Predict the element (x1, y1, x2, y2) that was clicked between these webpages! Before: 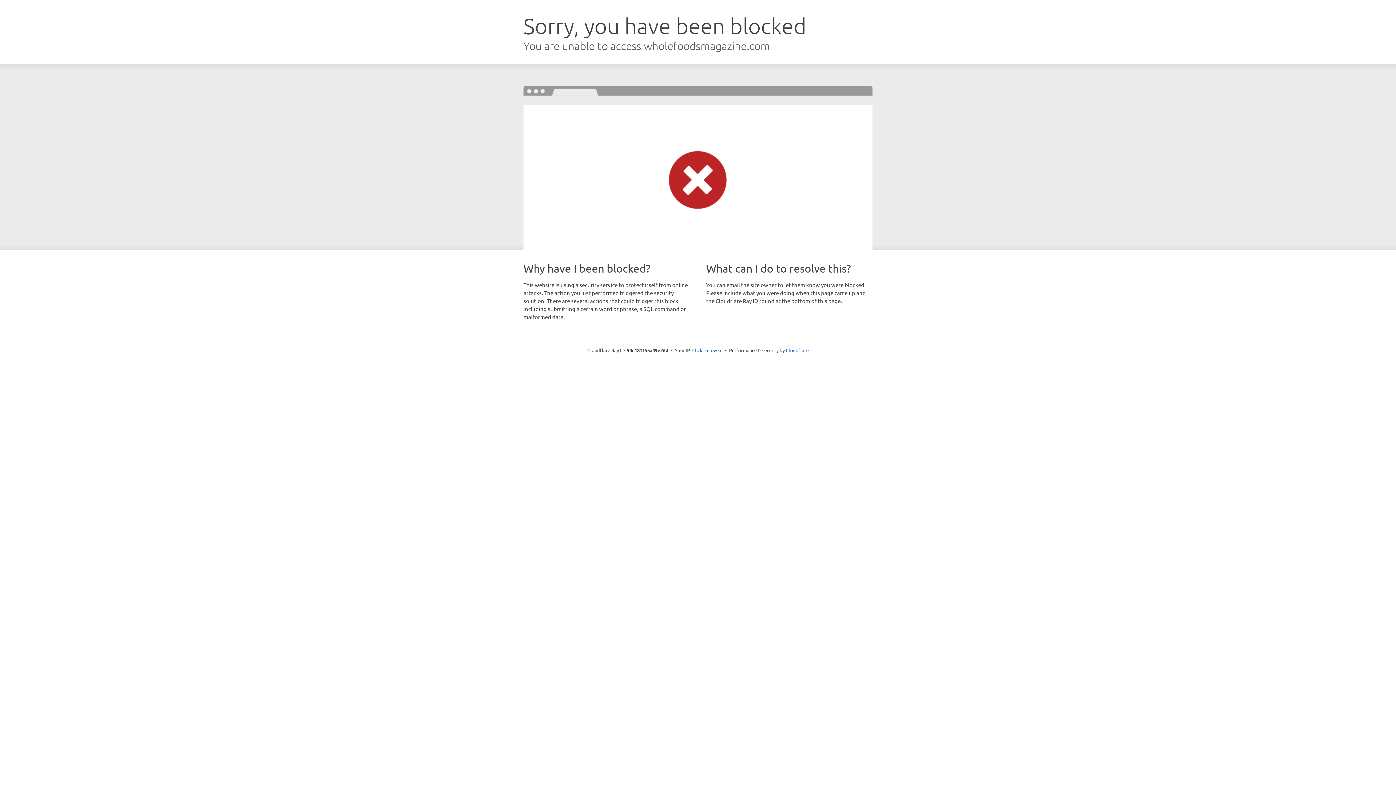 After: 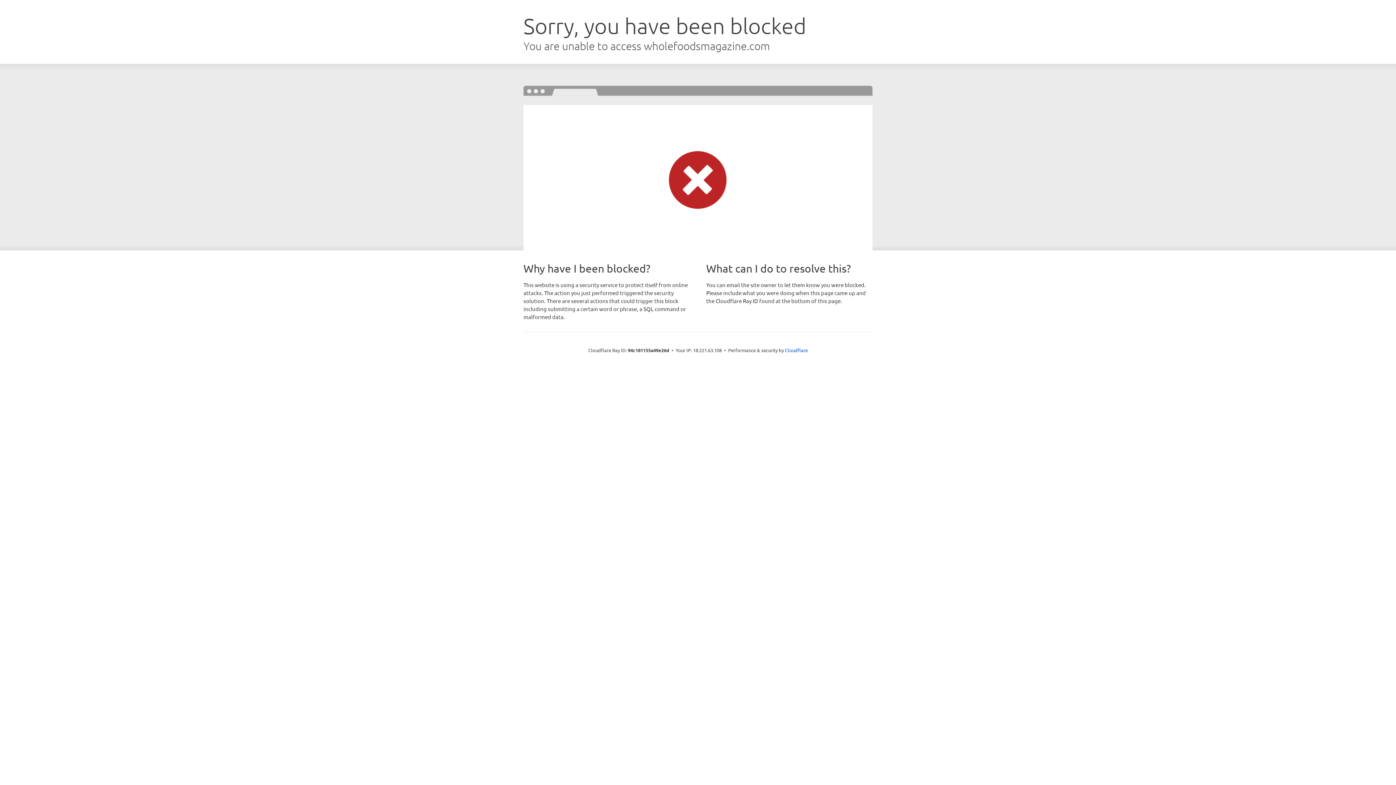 Action: label: Click to reveal bbox: (692, 346, 722, 353)